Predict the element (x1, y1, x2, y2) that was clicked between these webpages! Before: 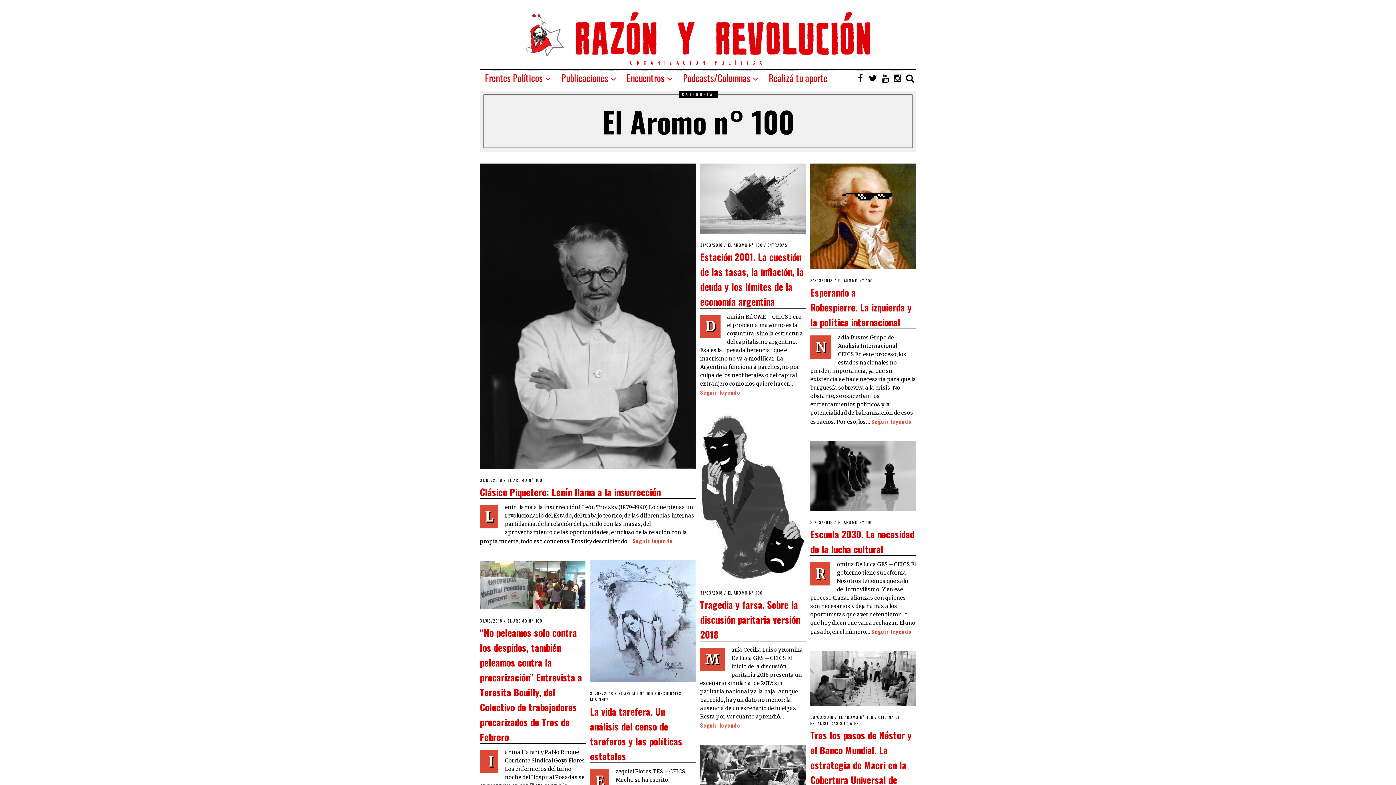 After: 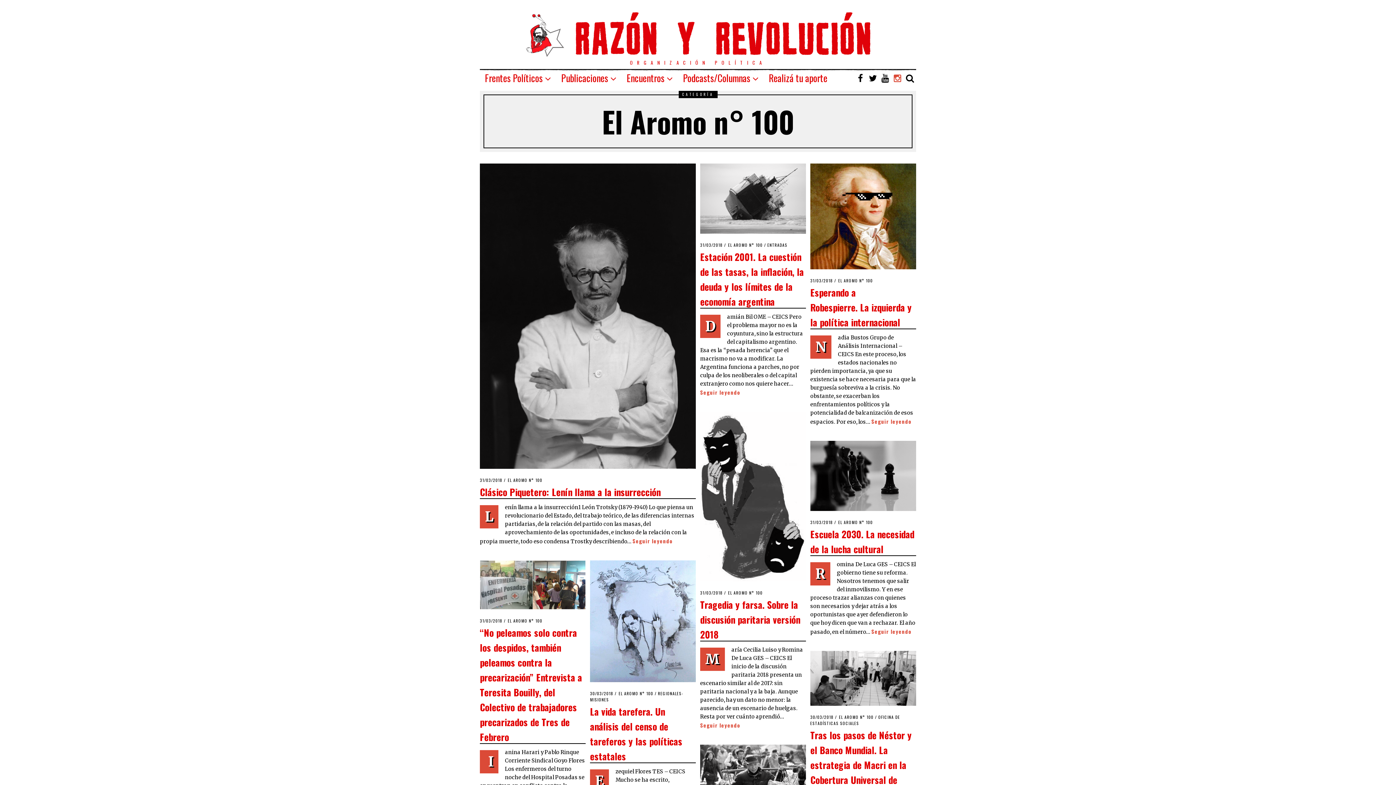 Action: bbox: (891, 70, 904, 85)